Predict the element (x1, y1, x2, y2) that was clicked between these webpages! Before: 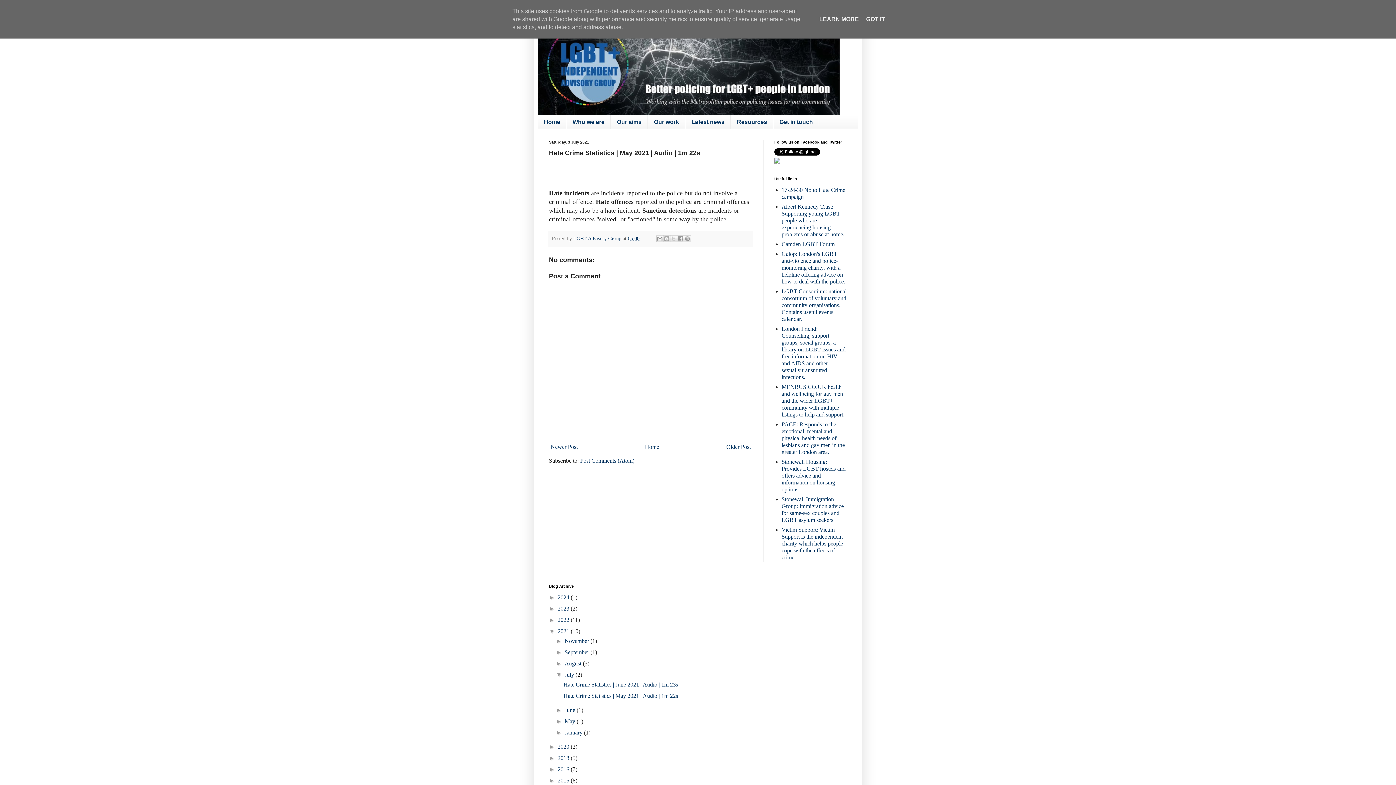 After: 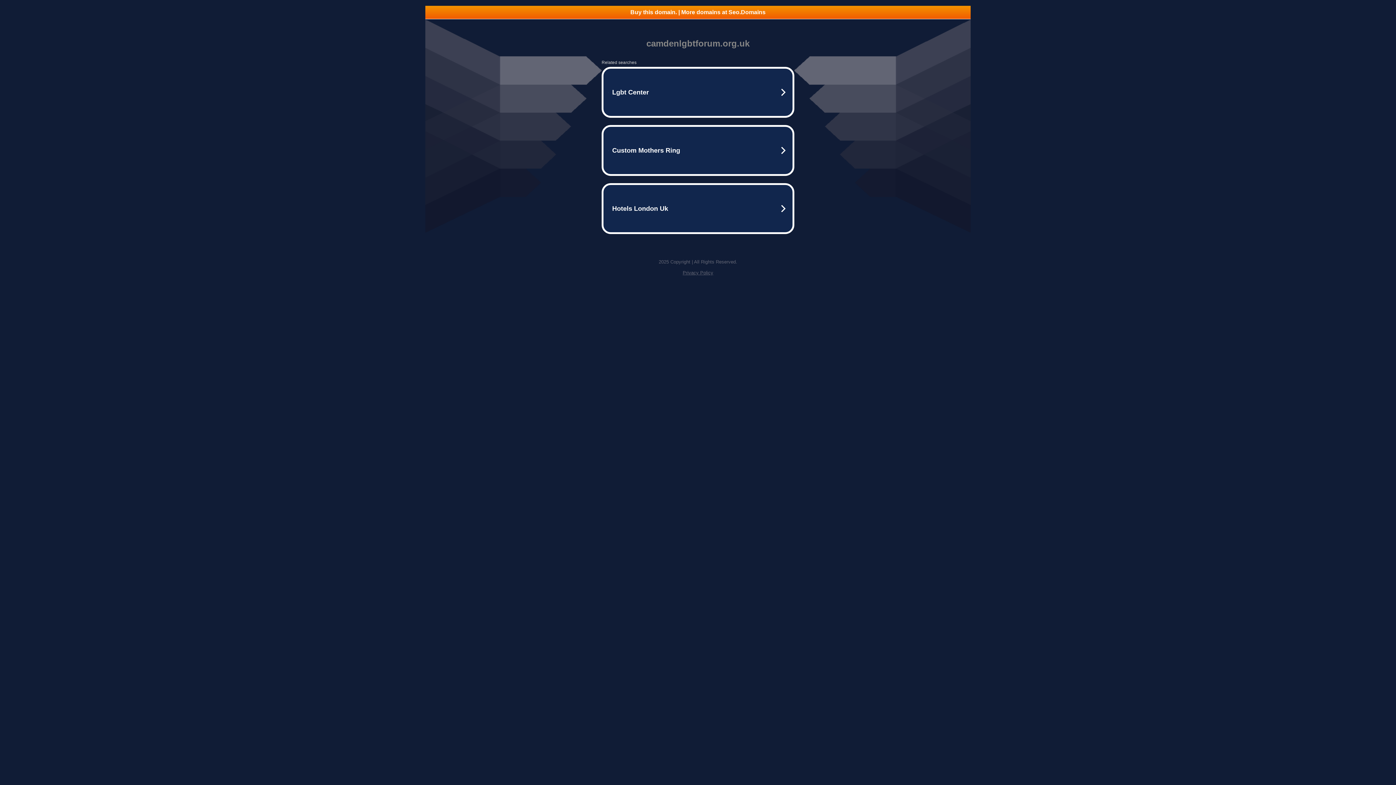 Action: bbox: (781, 241, 834, 247) label: Camden LGBT Forum